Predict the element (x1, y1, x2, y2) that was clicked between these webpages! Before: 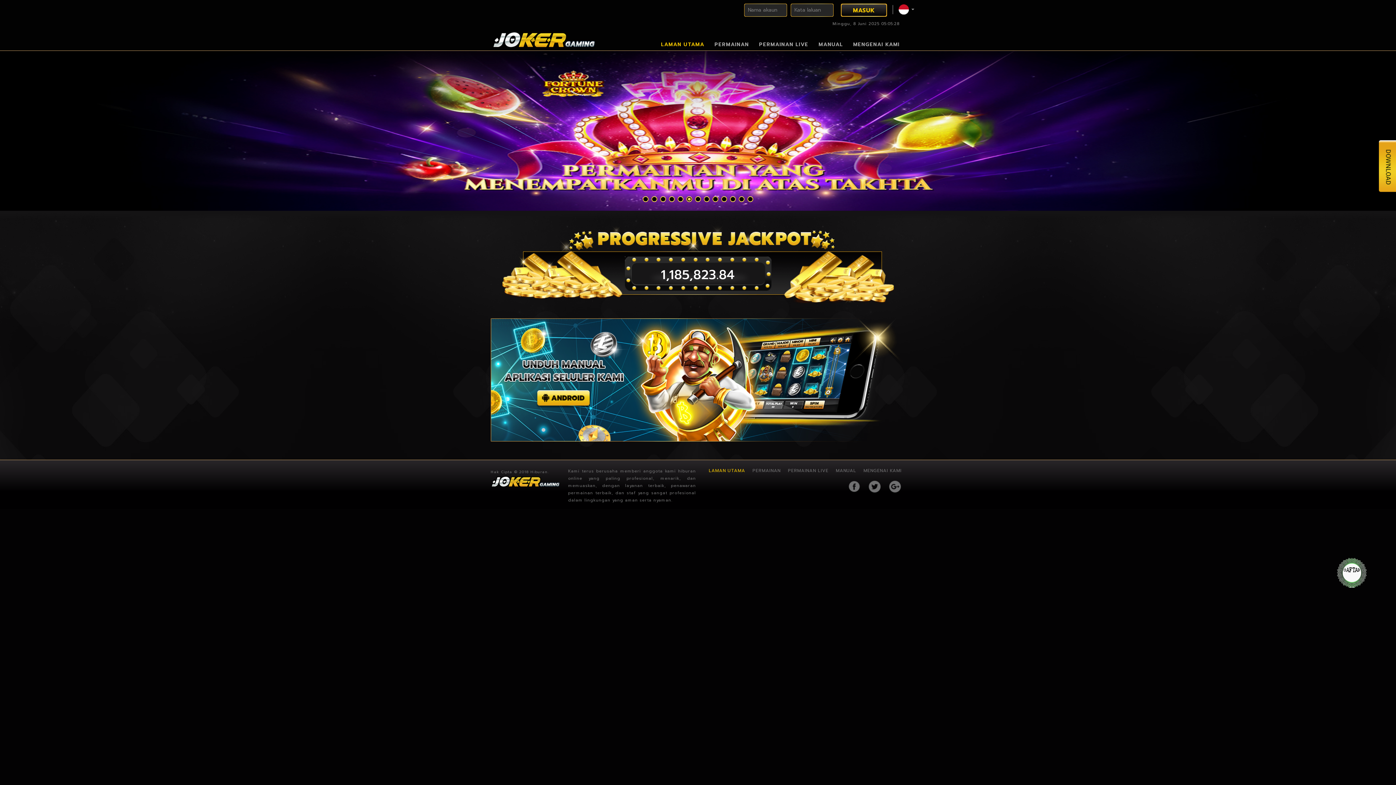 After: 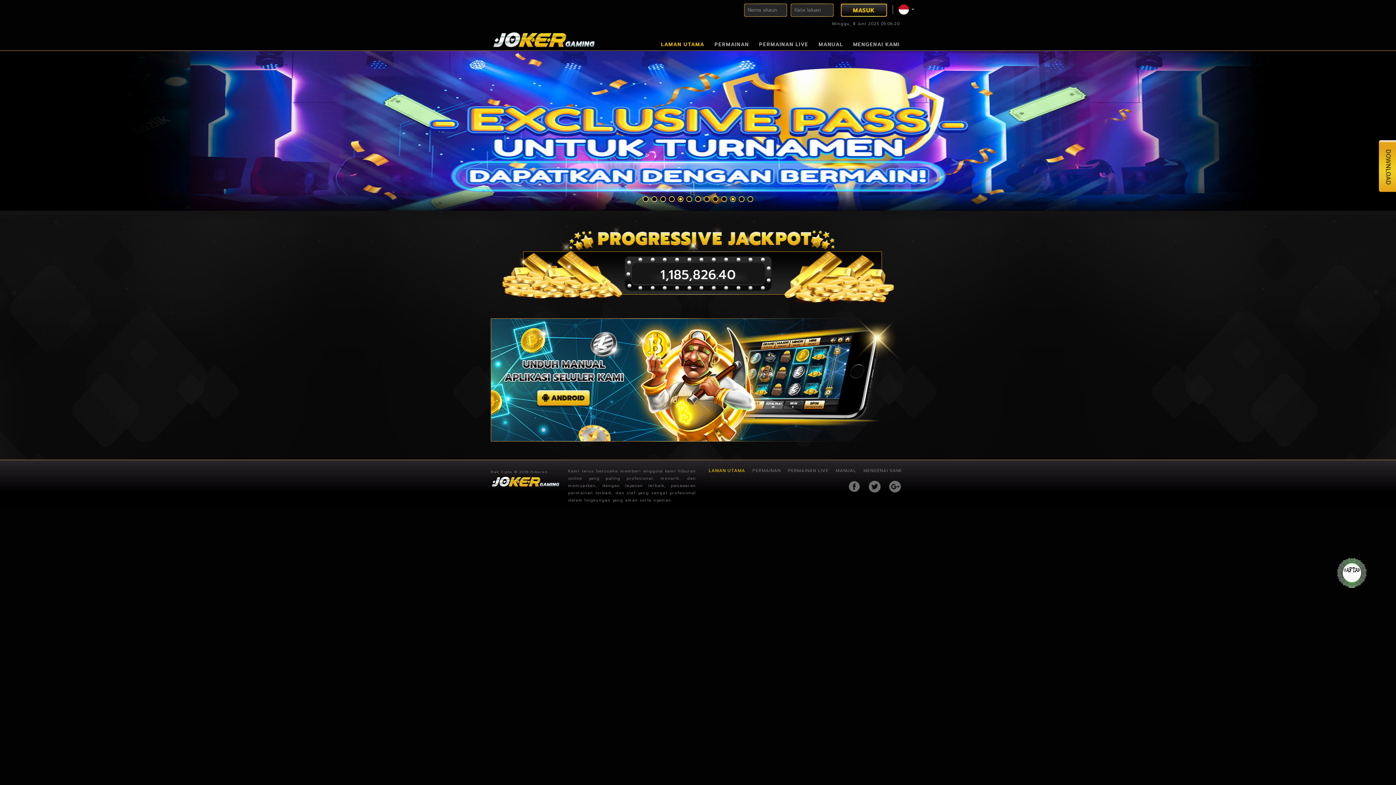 Action: bbox: (676, 196, 685, 204)